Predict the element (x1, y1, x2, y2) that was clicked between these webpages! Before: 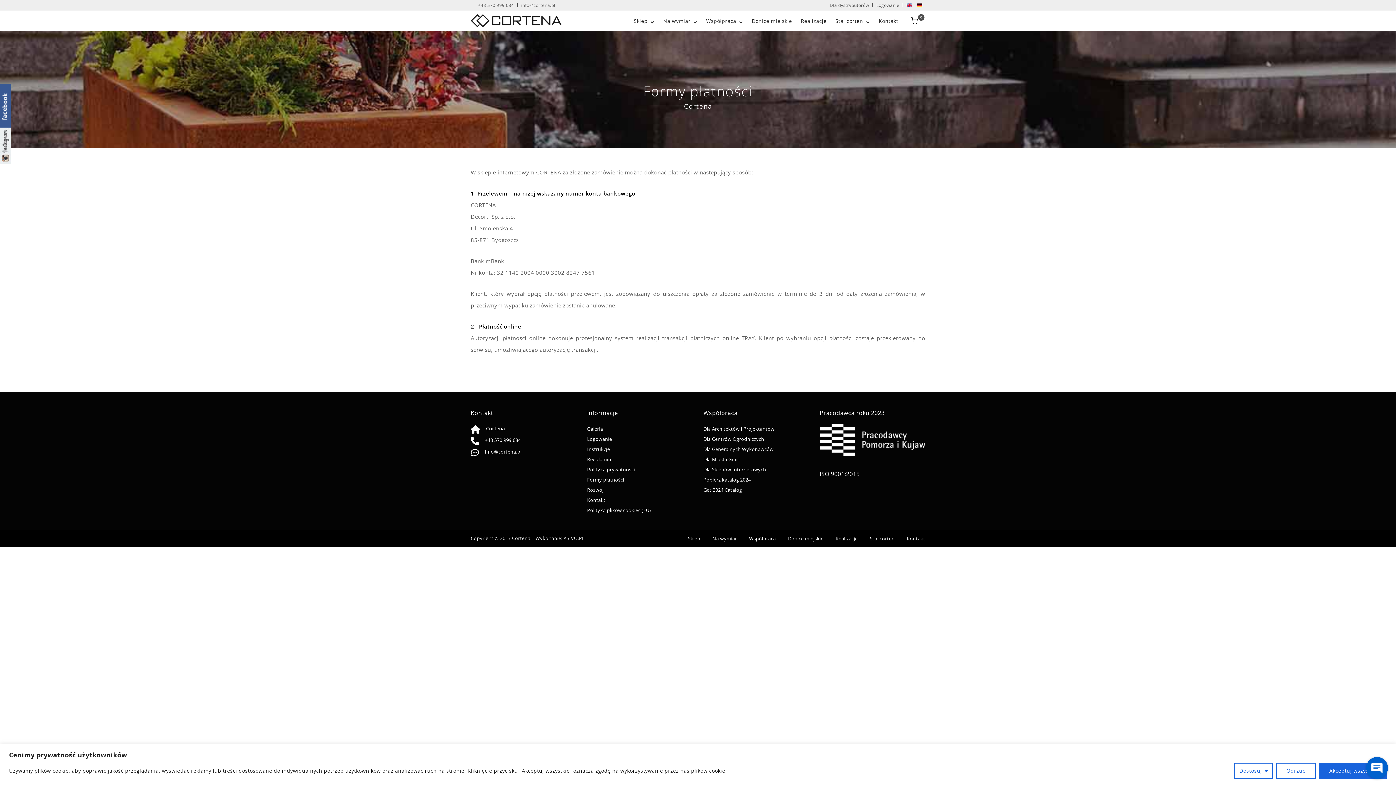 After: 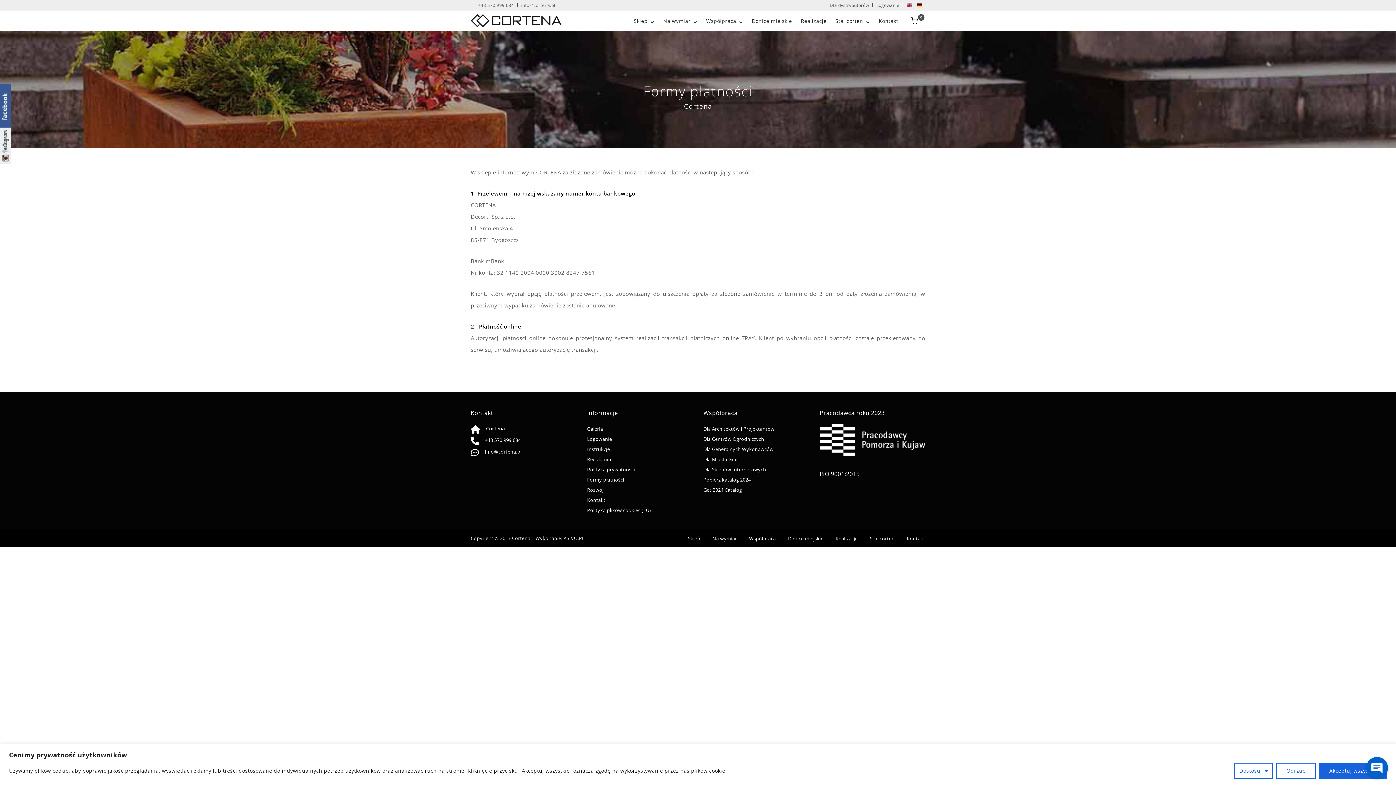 Action: bbox: (0, 84, 10, 131)